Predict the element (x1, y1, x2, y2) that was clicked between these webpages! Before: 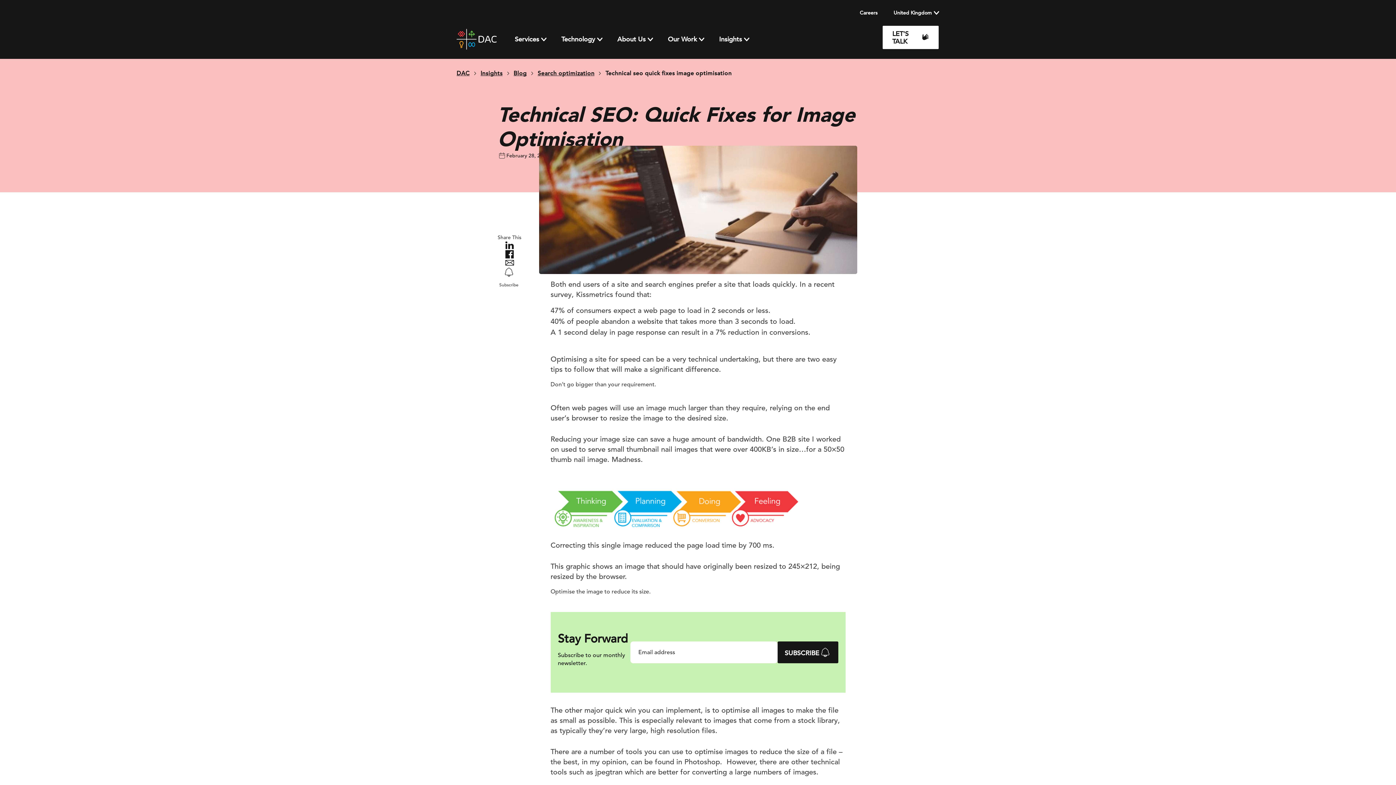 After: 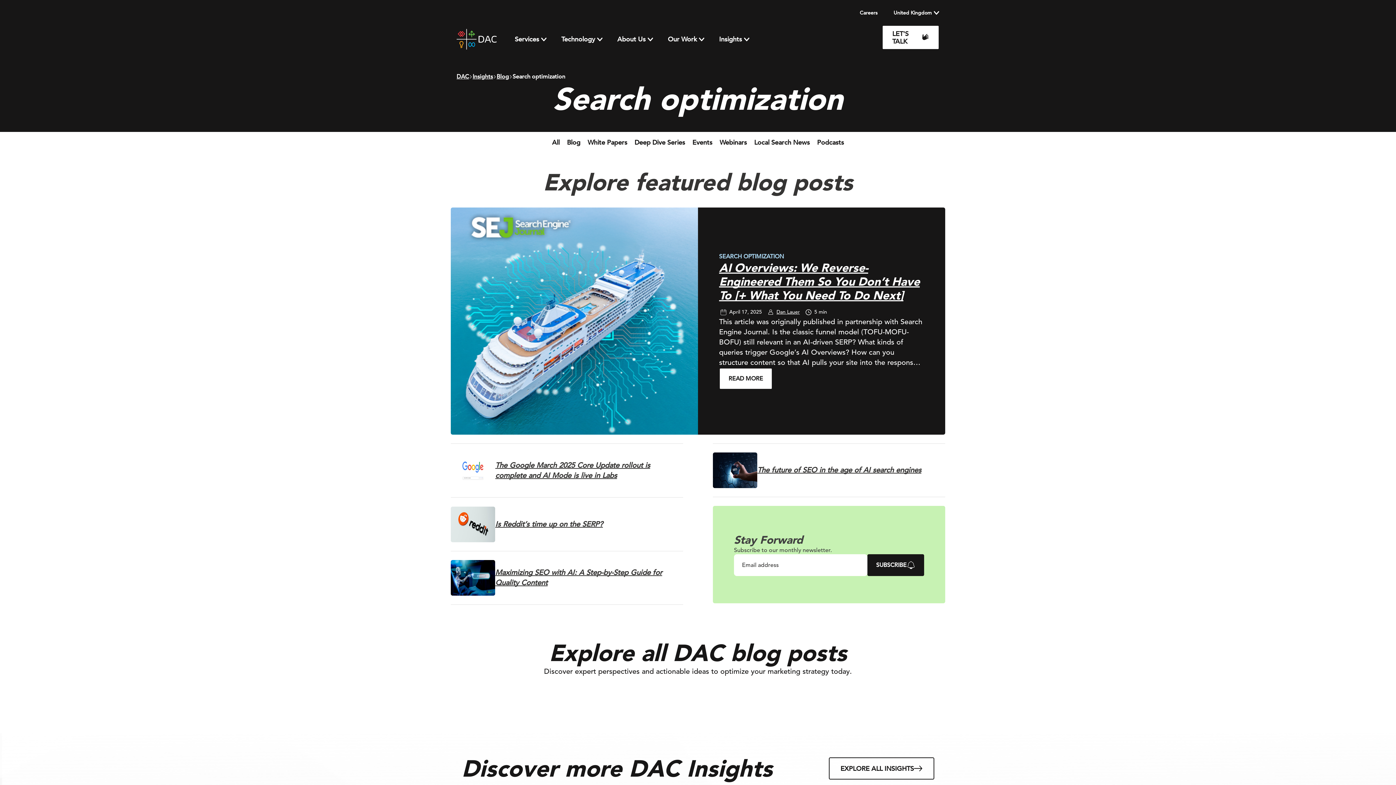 Action: label: Search optimization bbox: (537, 69, 594, 77)